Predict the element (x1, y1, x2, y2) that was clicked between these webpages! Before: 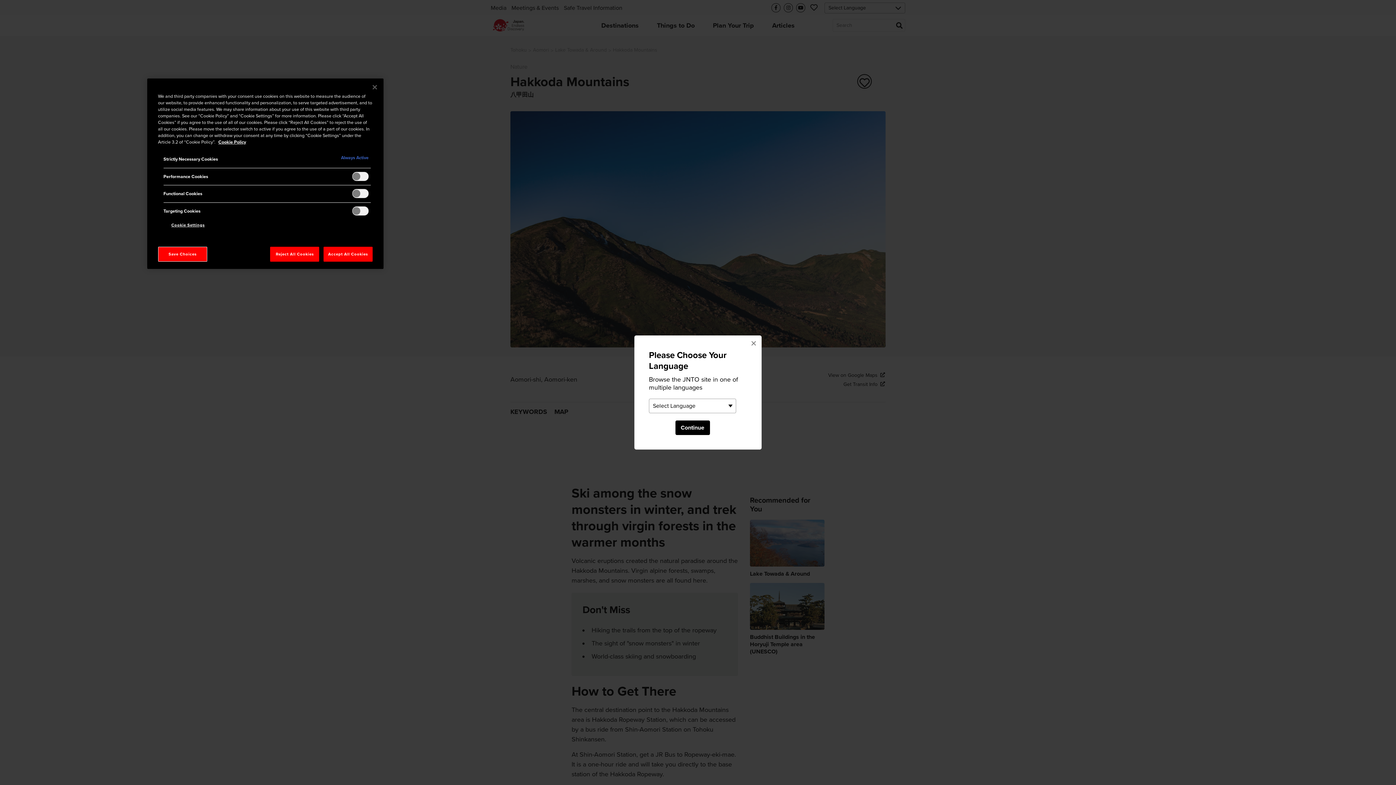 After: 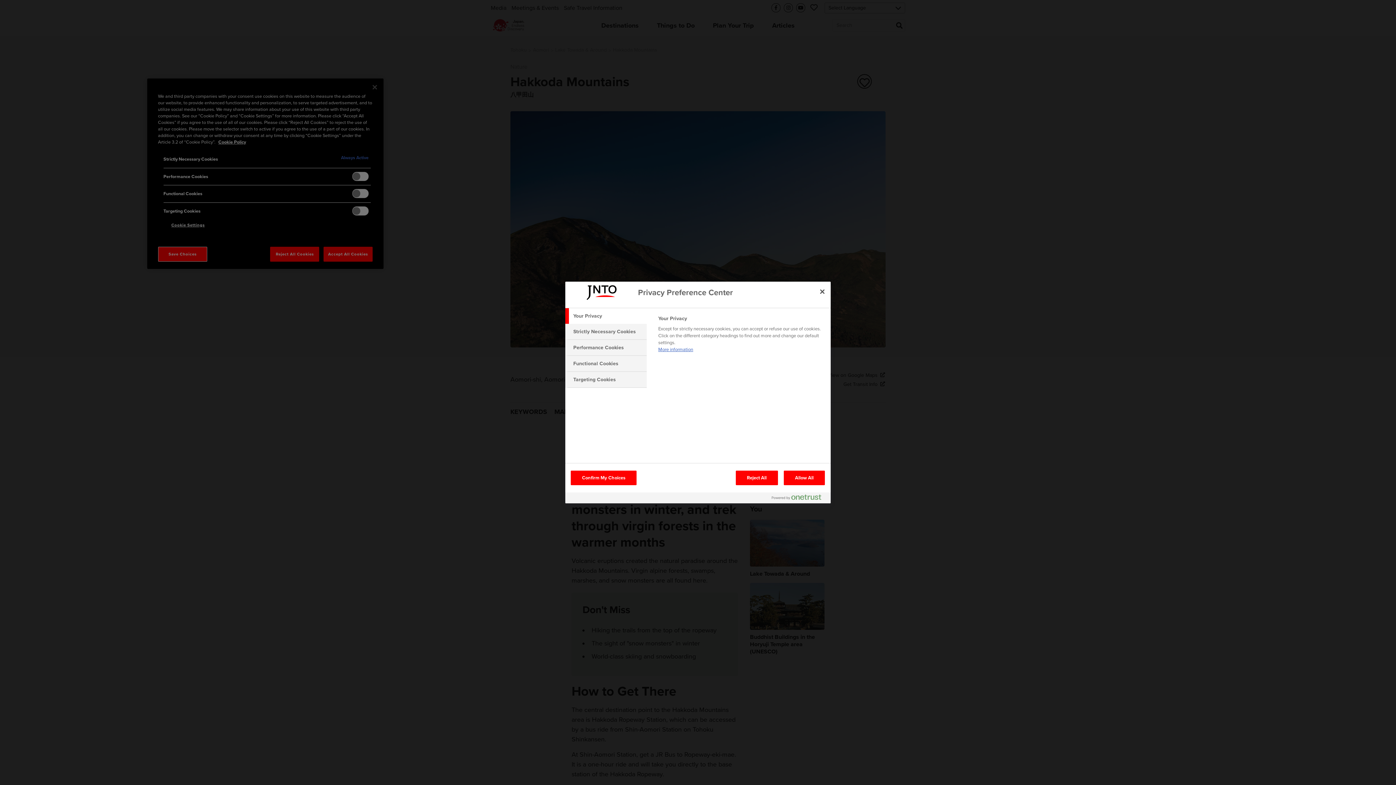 Action: bbox: (163, 218, 212, 232) label: Cookie Settings